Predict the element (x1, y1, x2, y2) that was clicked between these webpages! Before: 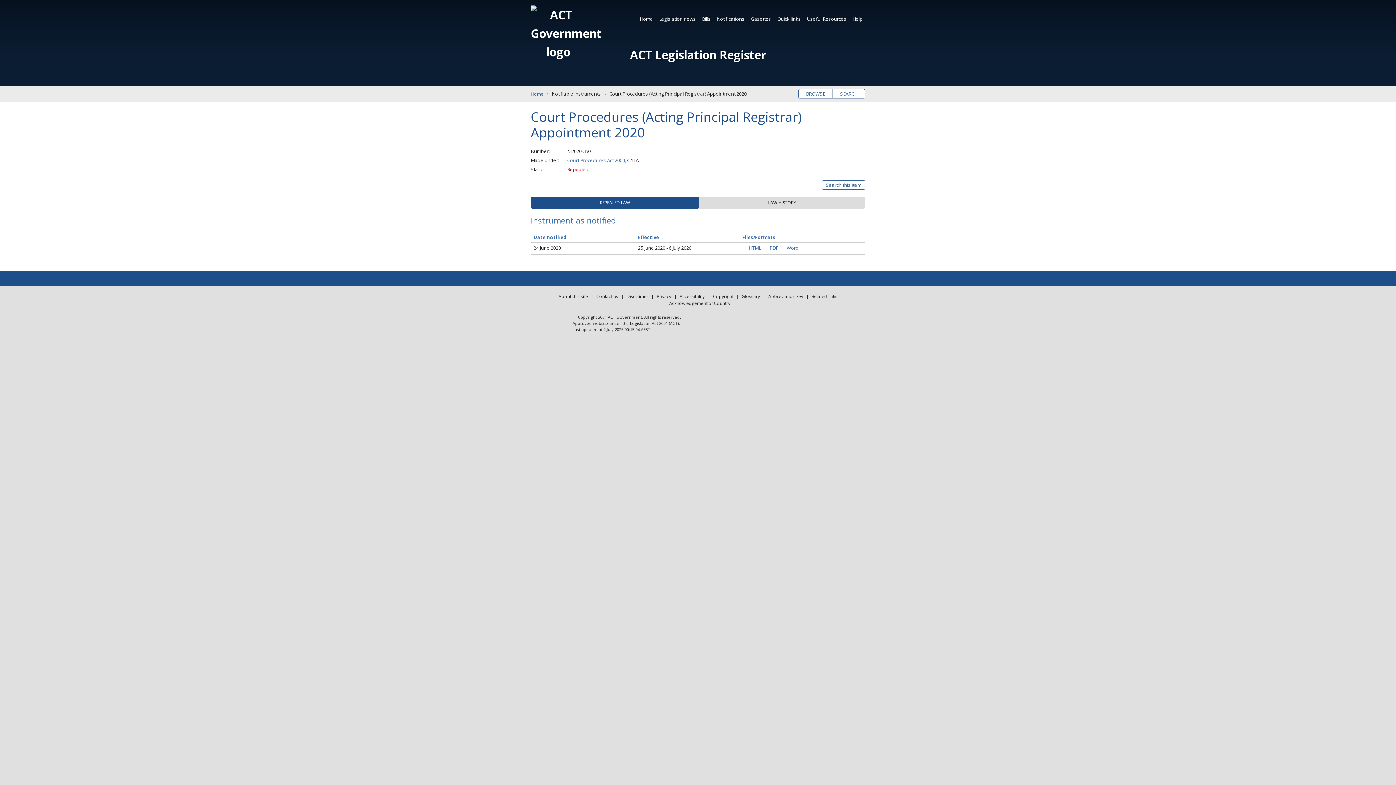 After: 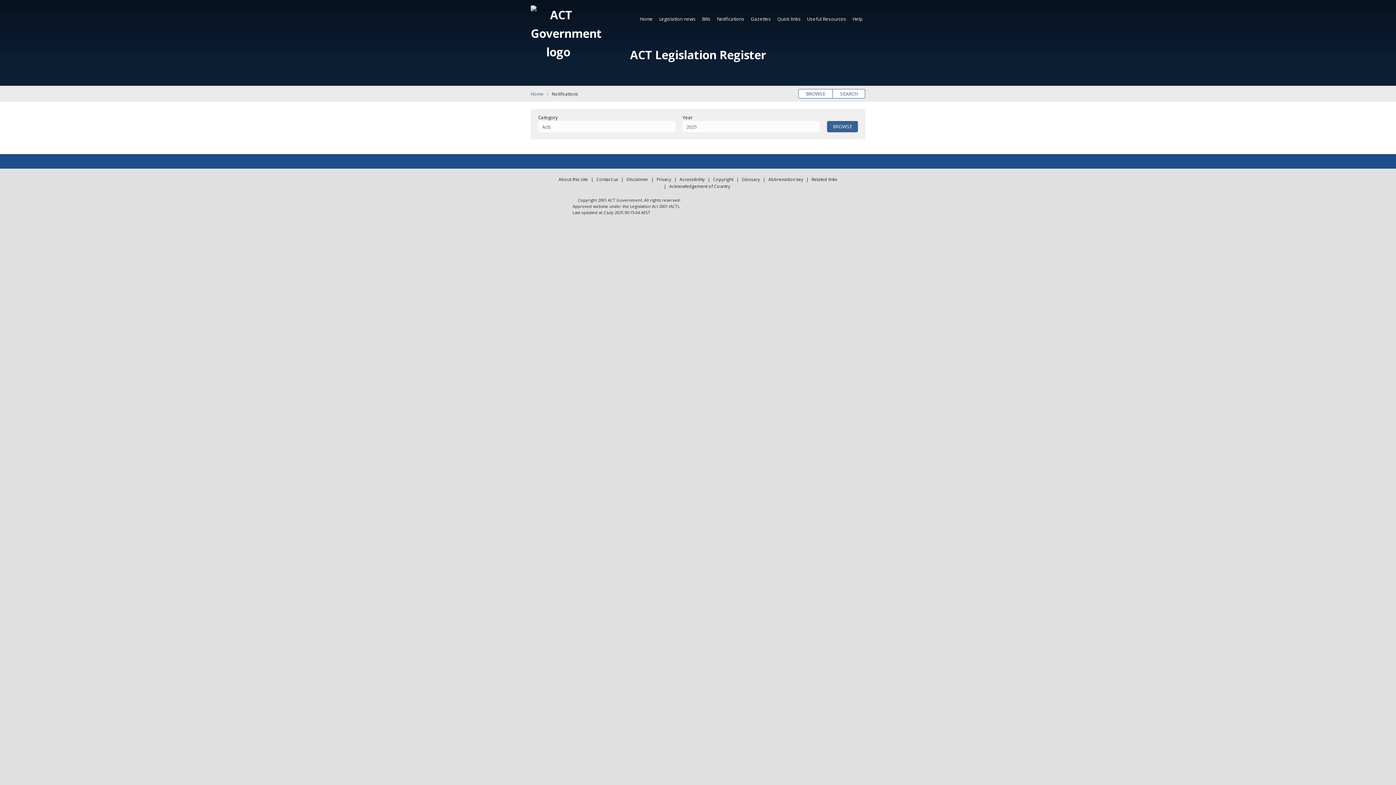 Action: bbox: (714, 12, 747, 25) label: Notifications